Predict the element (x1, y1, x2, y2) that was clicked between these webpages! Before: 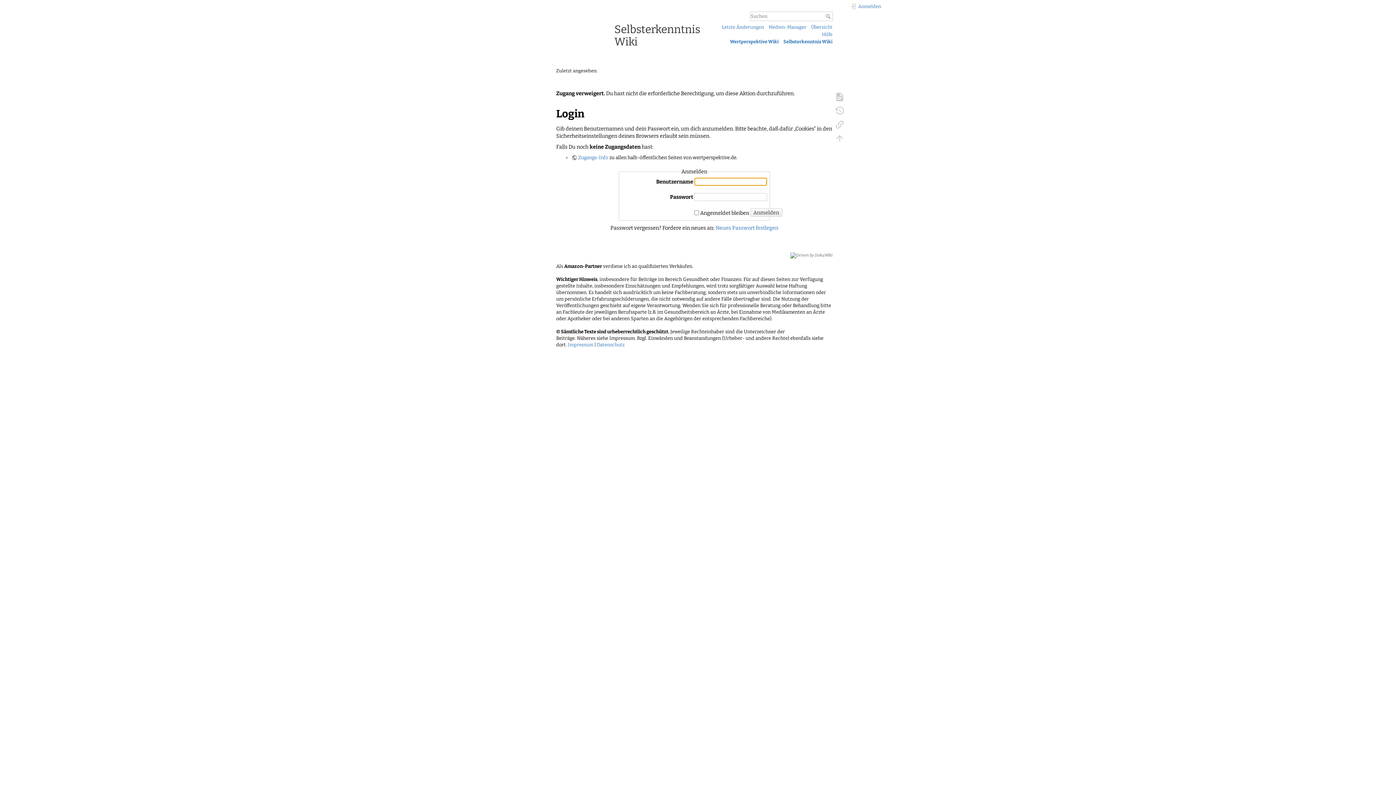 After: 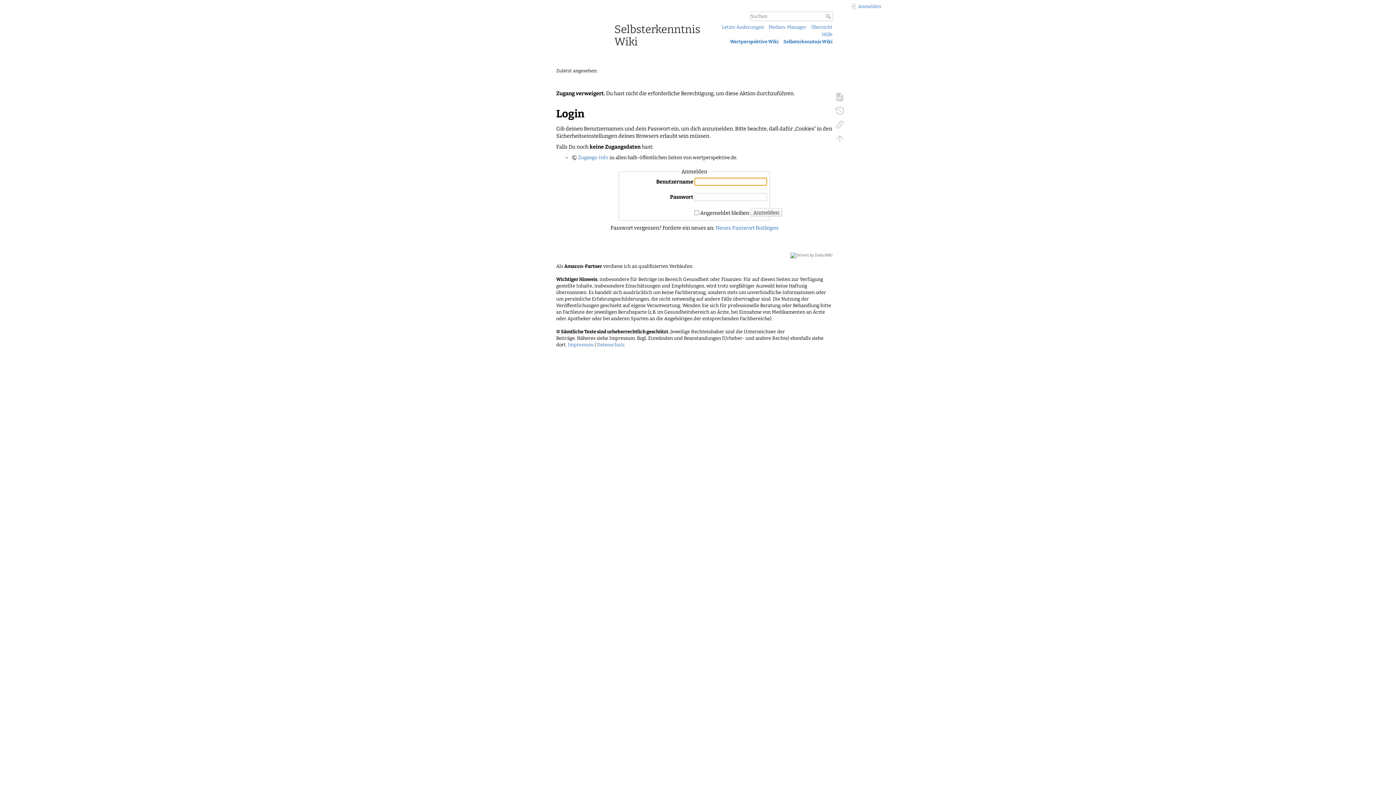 Action: bbox: (831, 89, 848, 103)